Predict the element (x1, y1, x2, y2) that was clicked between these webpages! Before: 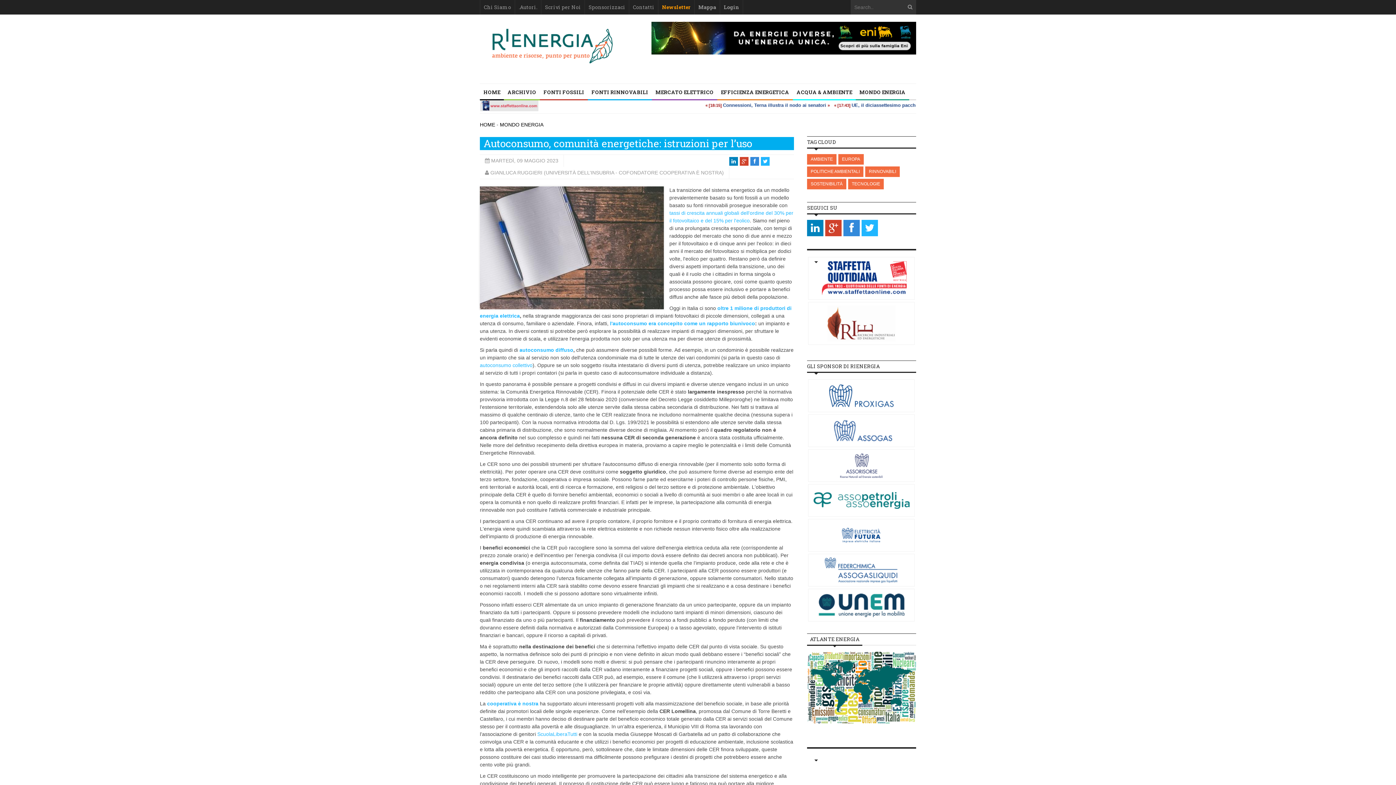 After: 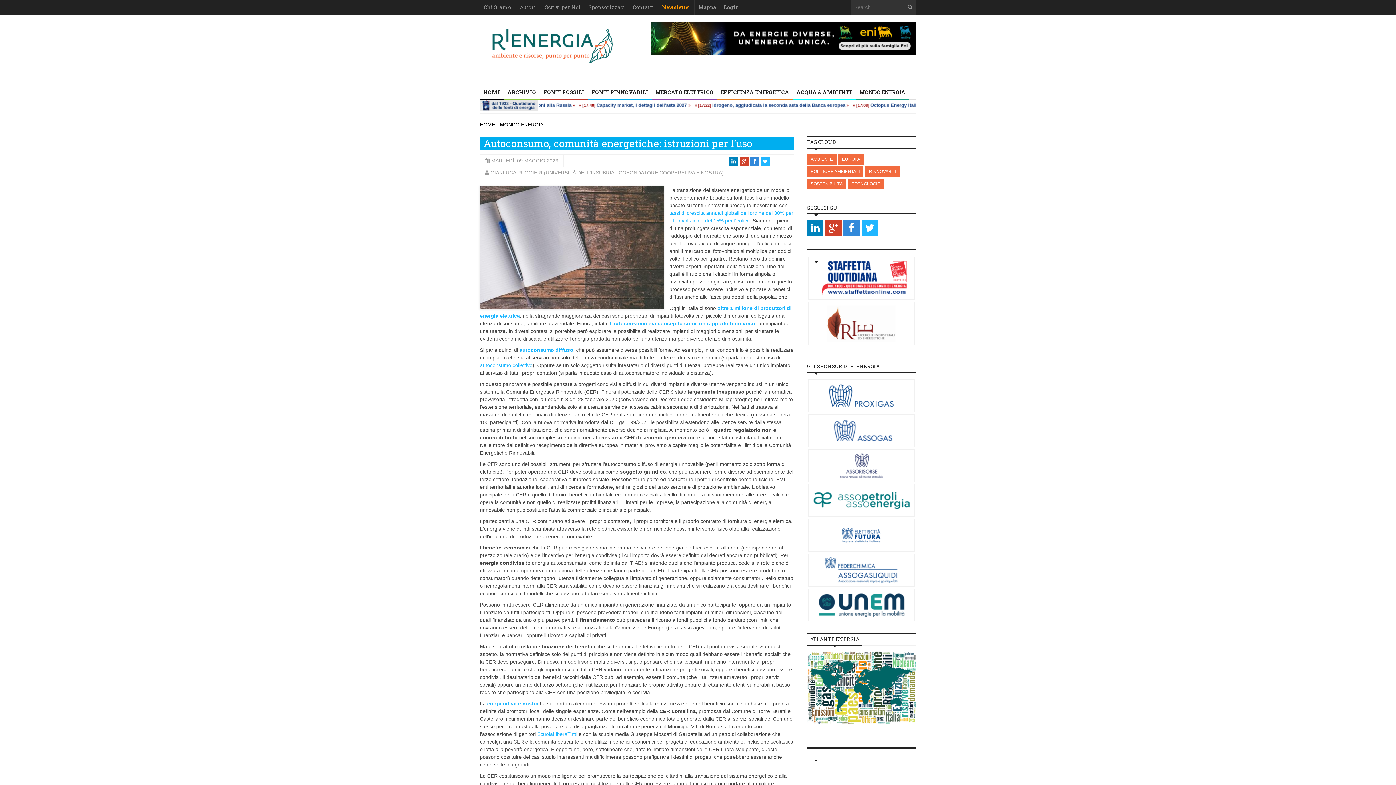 Action: bbox: (811, 427, 911, 433)